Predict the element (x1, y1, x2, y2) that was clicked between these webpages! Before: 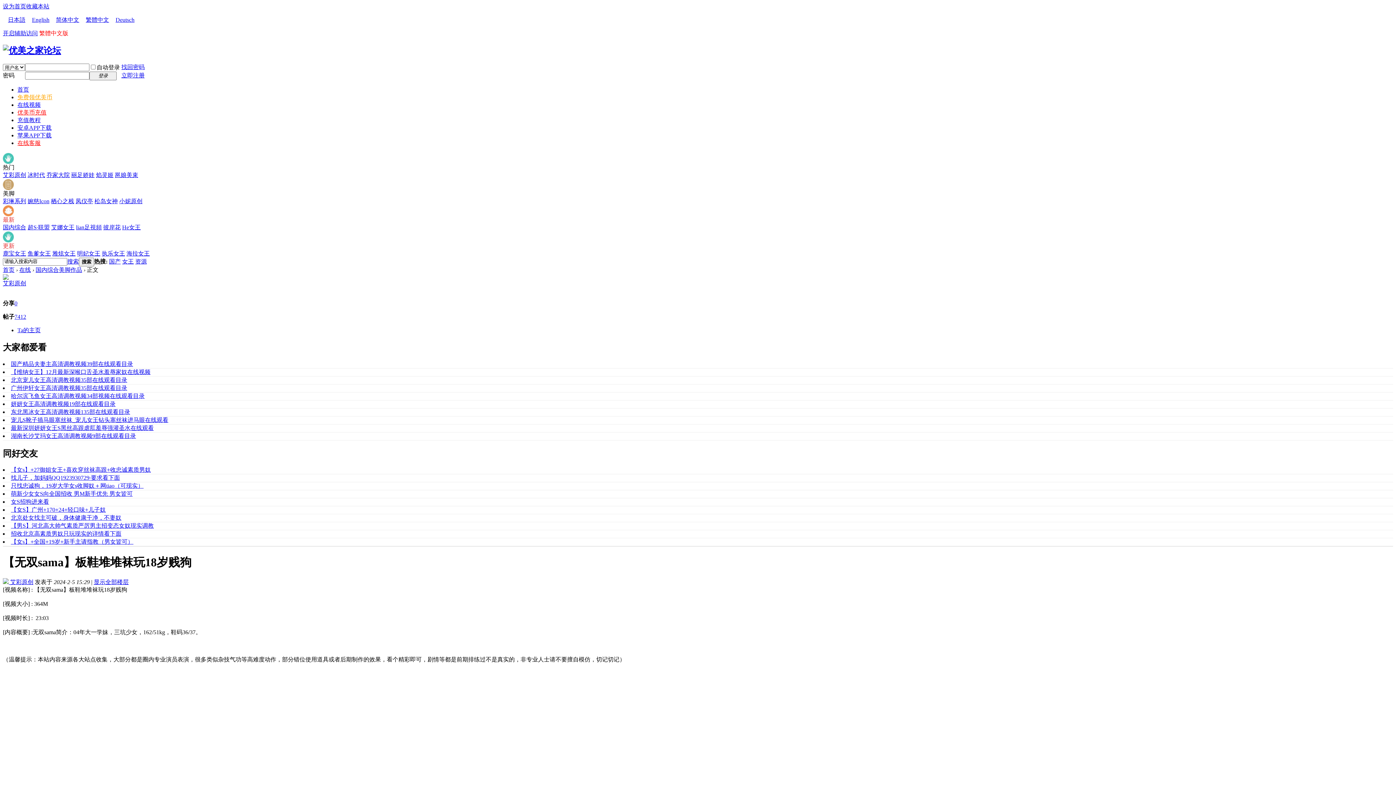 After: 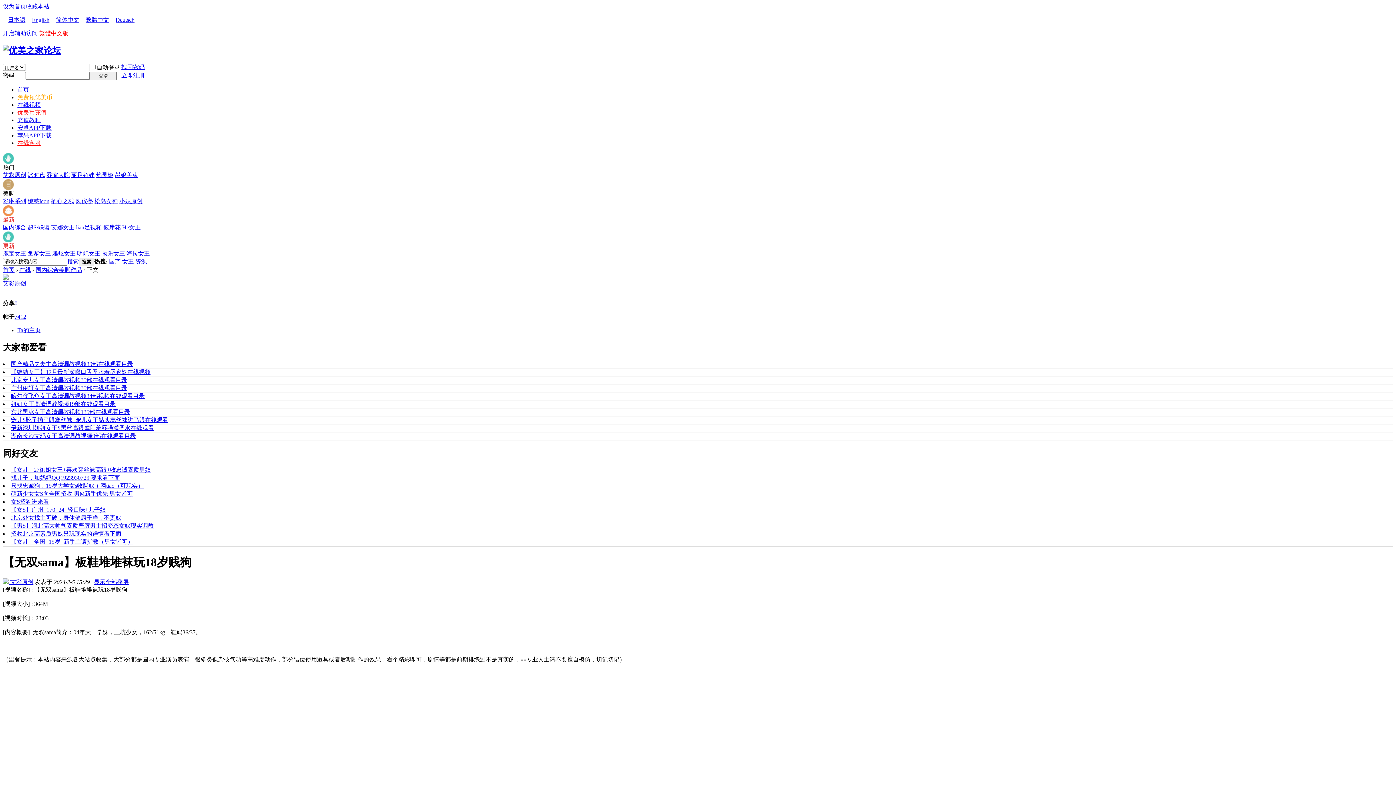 Action: bbox: (17, 124, 51, 130) label: 安卓APP下载